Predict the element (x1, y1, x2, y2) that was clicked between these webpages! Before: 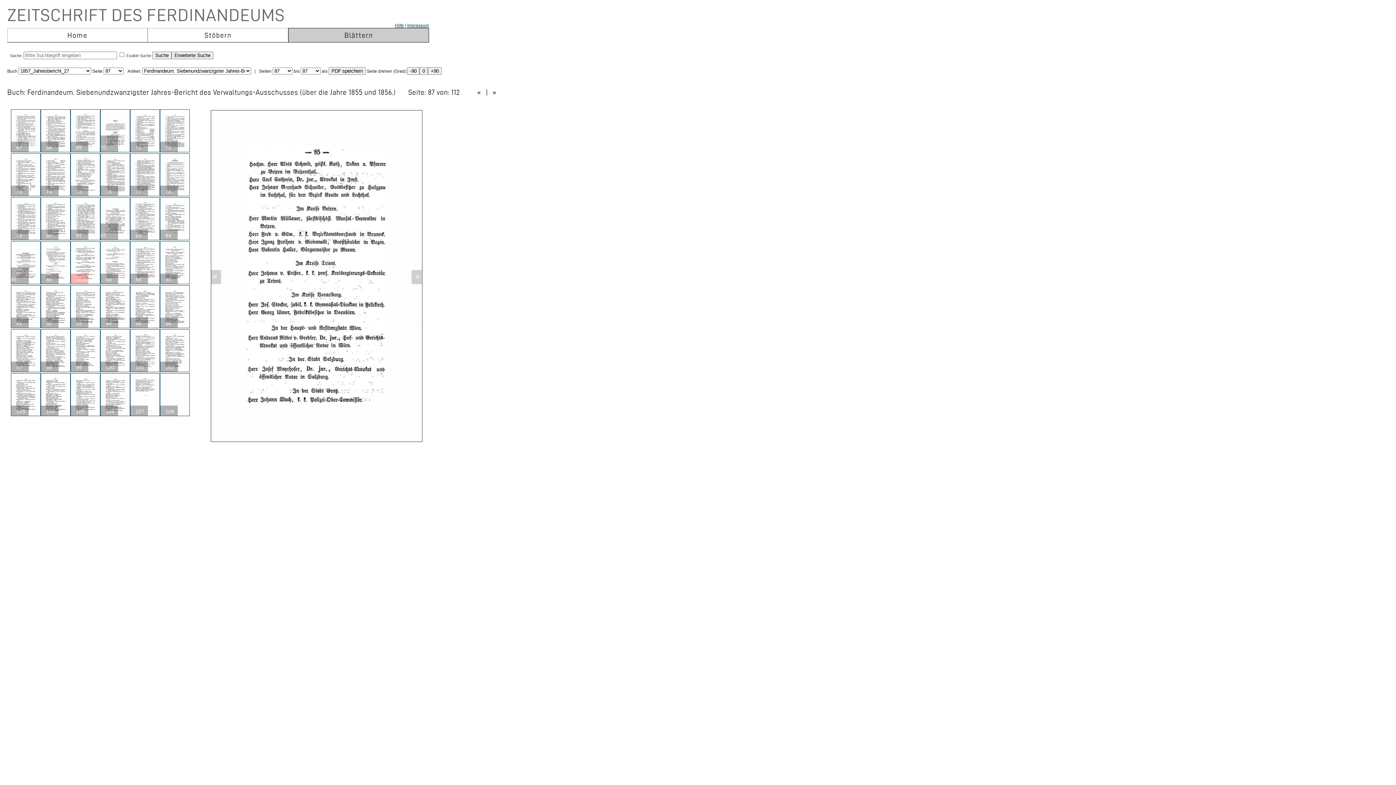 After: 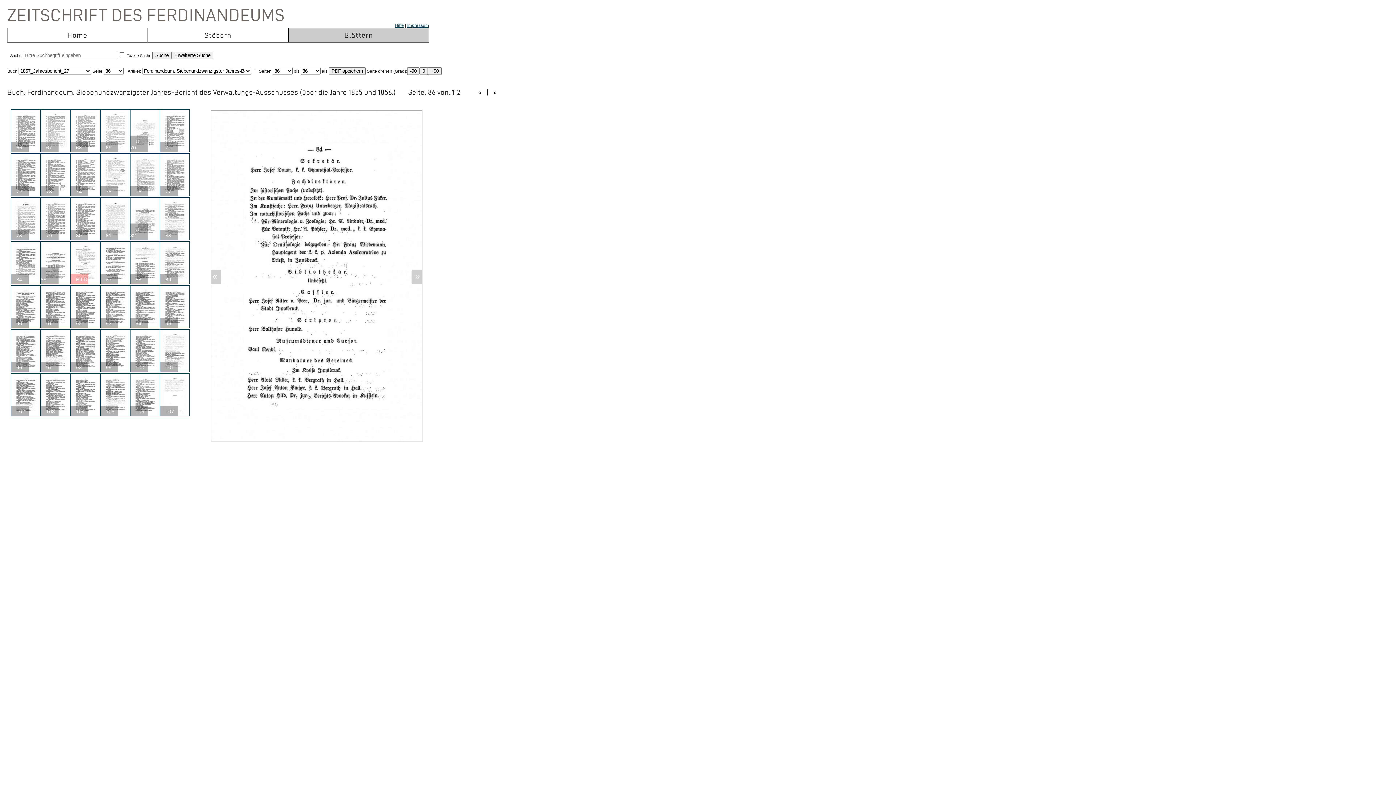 Action: bbox: (474, 88, 484, 95) label:  « 